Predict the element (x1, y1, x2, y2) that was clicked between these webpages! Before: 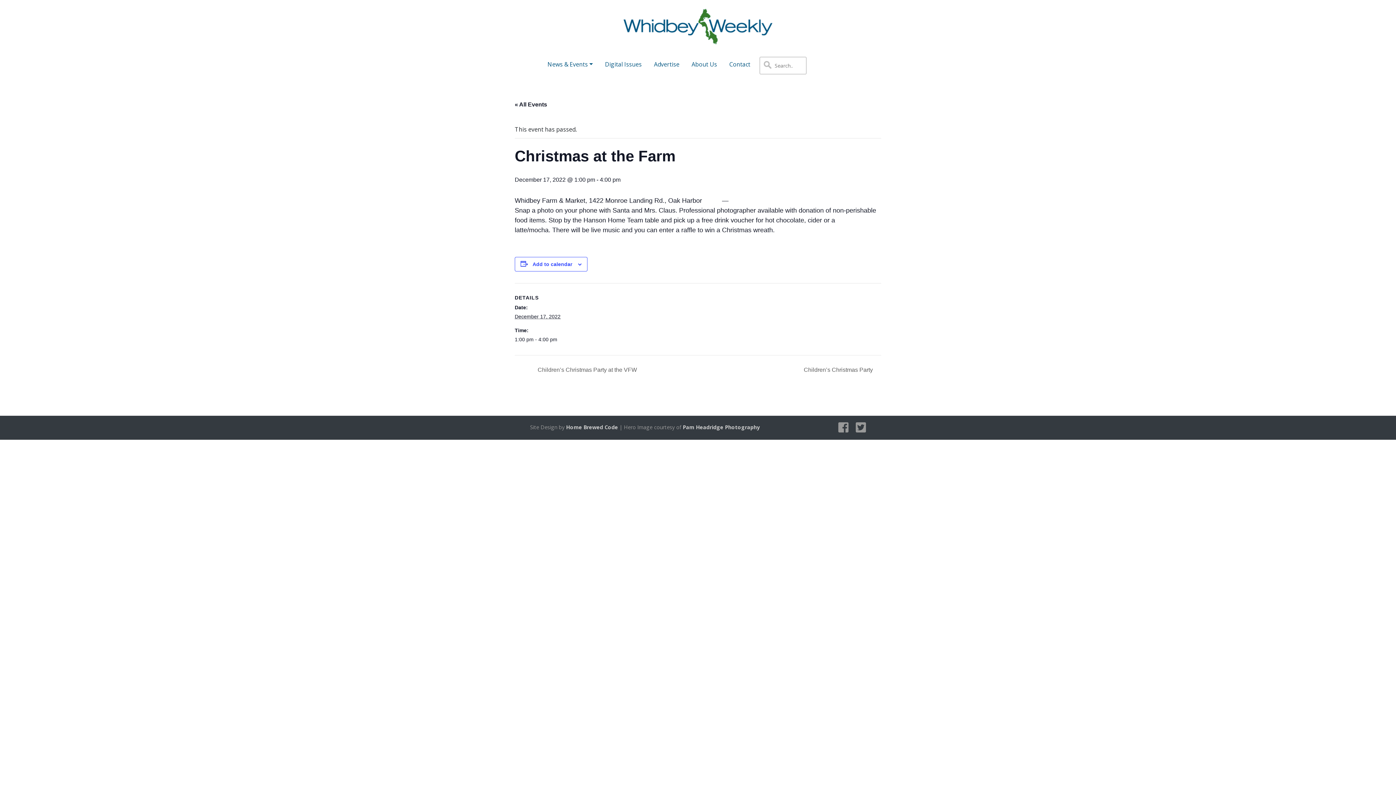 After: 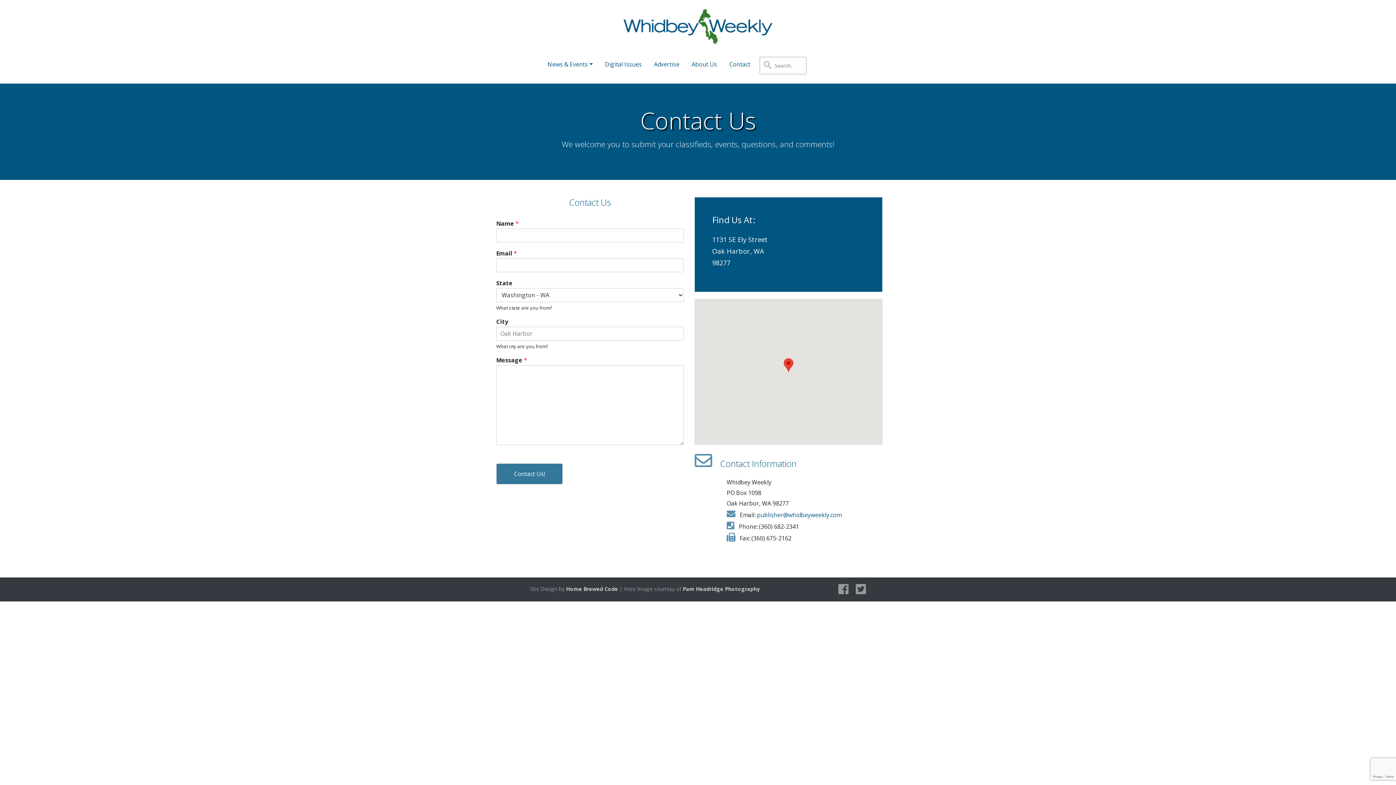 Action: bbox: (726, 57, 753, 71) label: Contact